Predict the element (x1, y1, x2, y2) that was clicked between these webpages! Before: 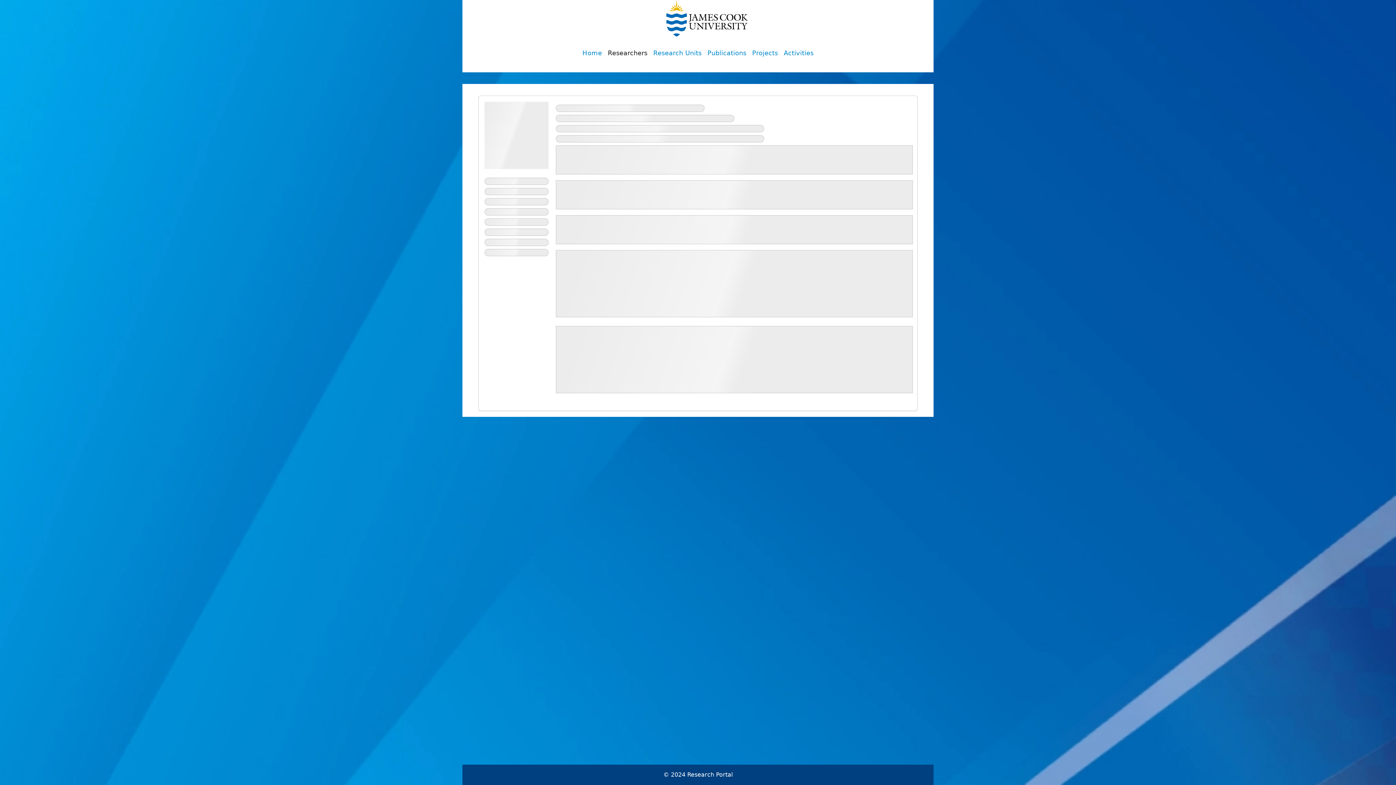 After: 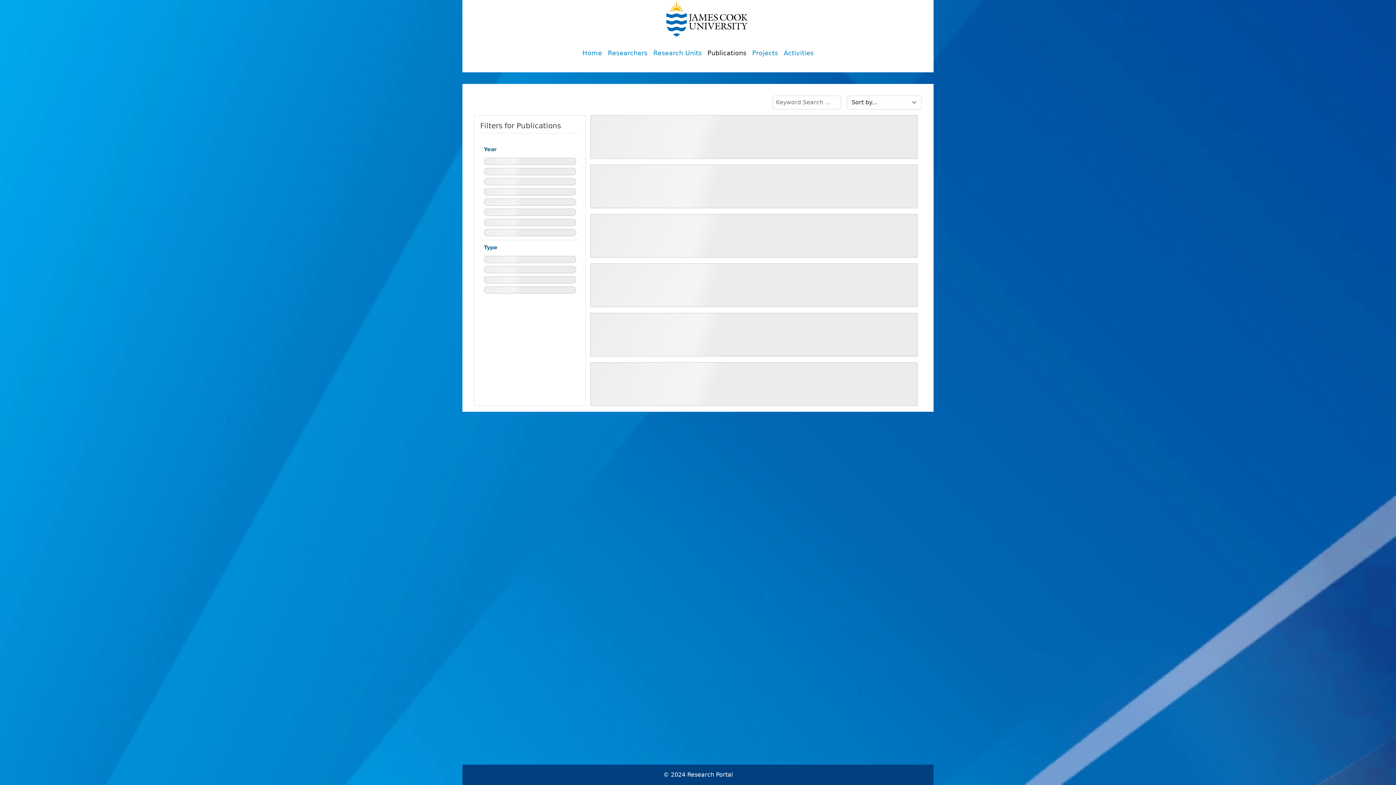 Action: bbox: (704, 45, 749, 60) label: Publications